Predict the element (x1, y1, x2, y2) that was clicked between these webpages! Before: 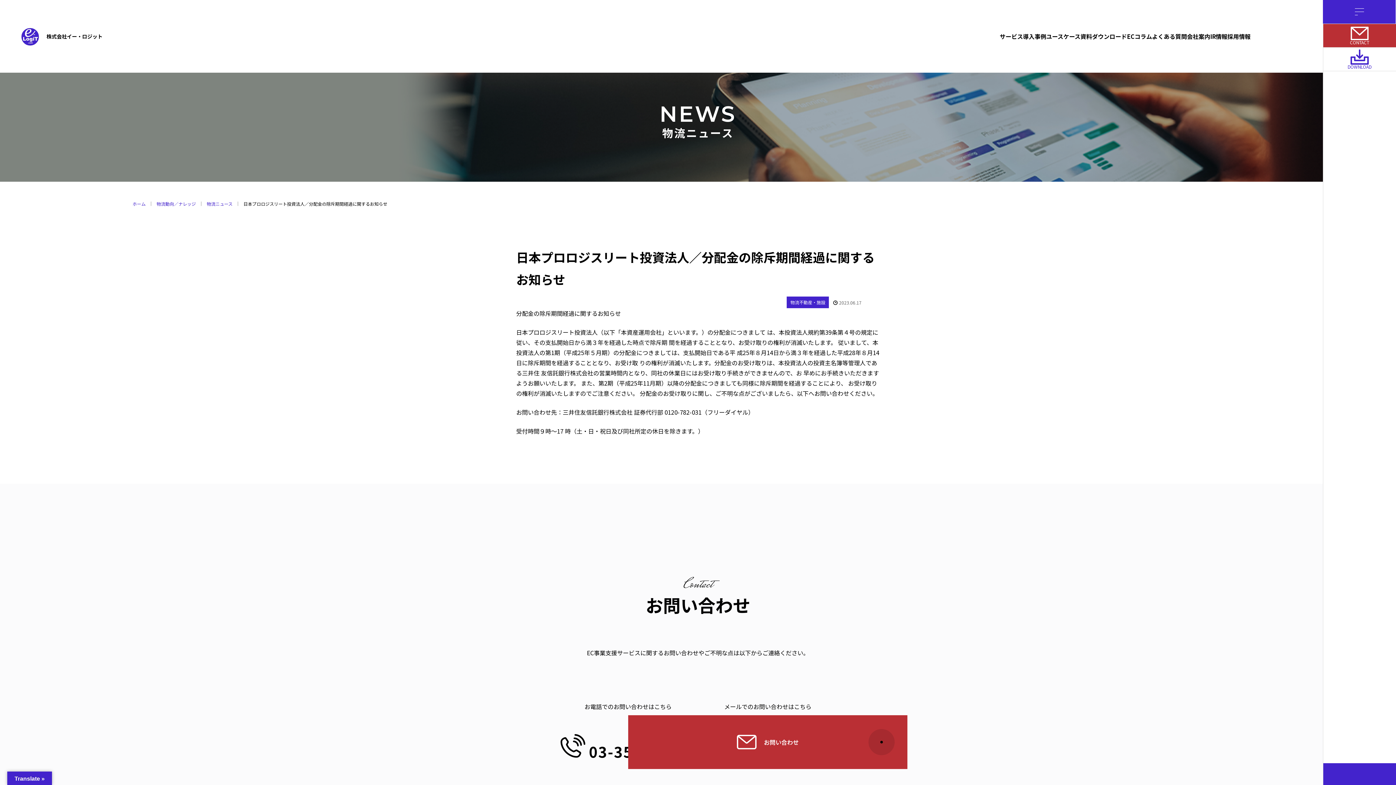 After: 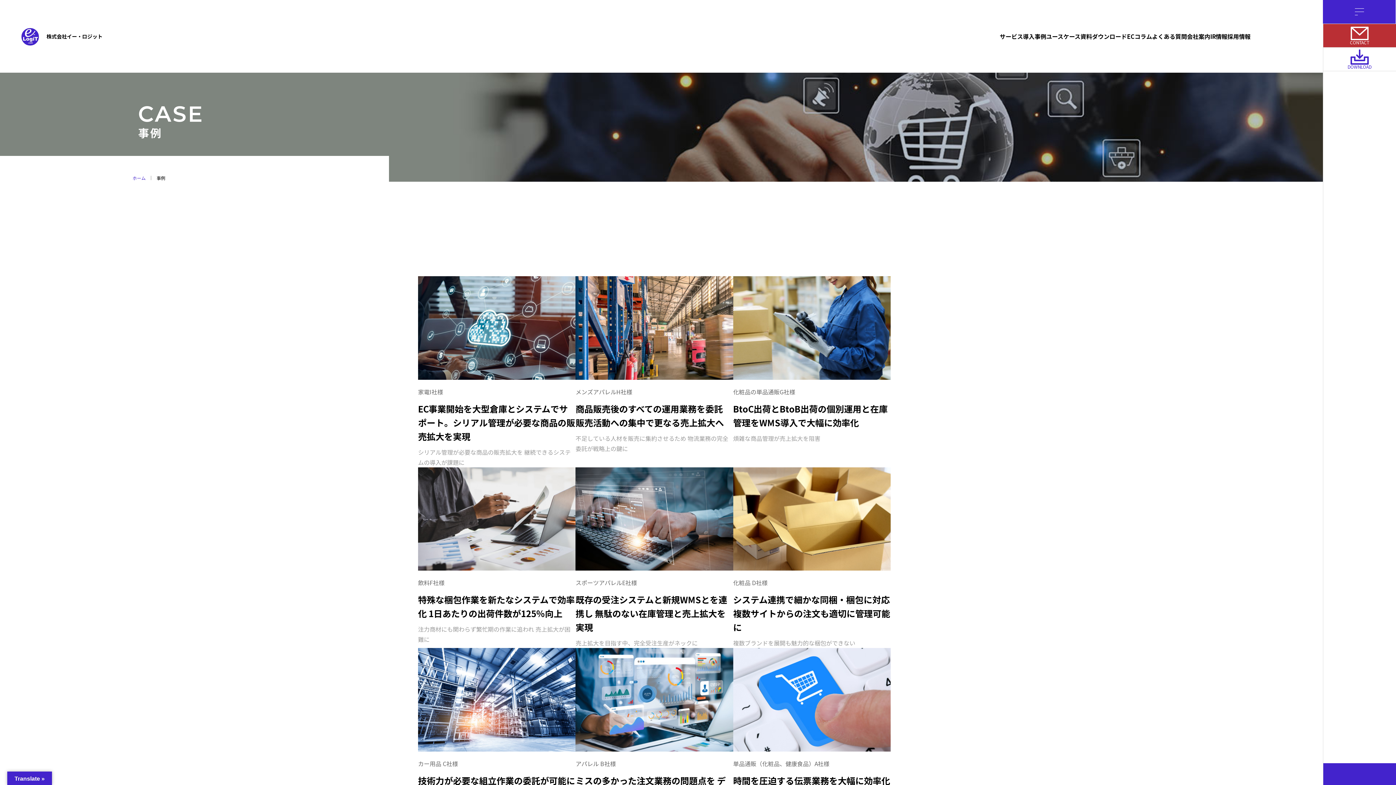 Action: label: 導入事例 bbox: (1023, 0, 1046, 72)